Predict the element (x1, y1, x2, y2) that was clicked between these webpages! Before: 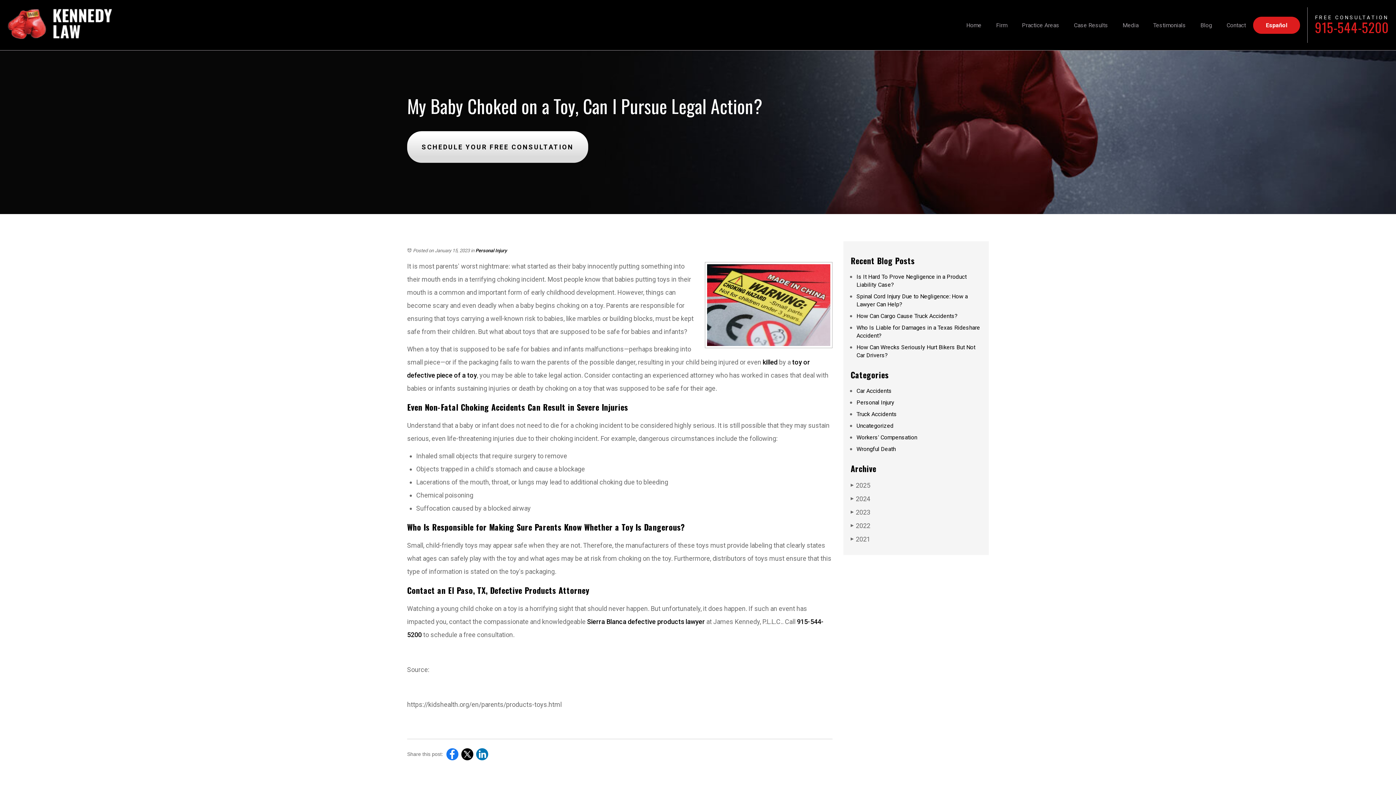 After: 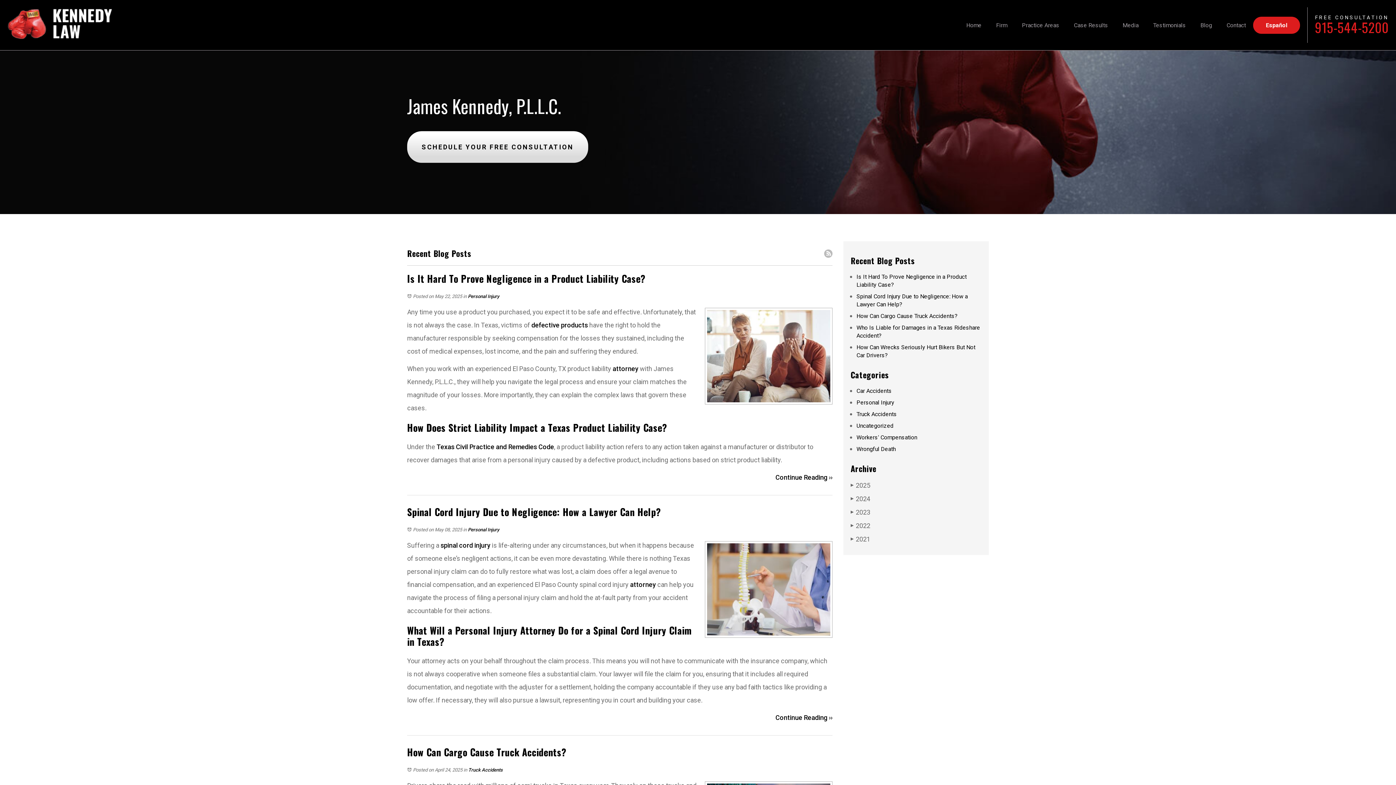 Action: bbox: (1200, 21, 1212, 28) label: Blog